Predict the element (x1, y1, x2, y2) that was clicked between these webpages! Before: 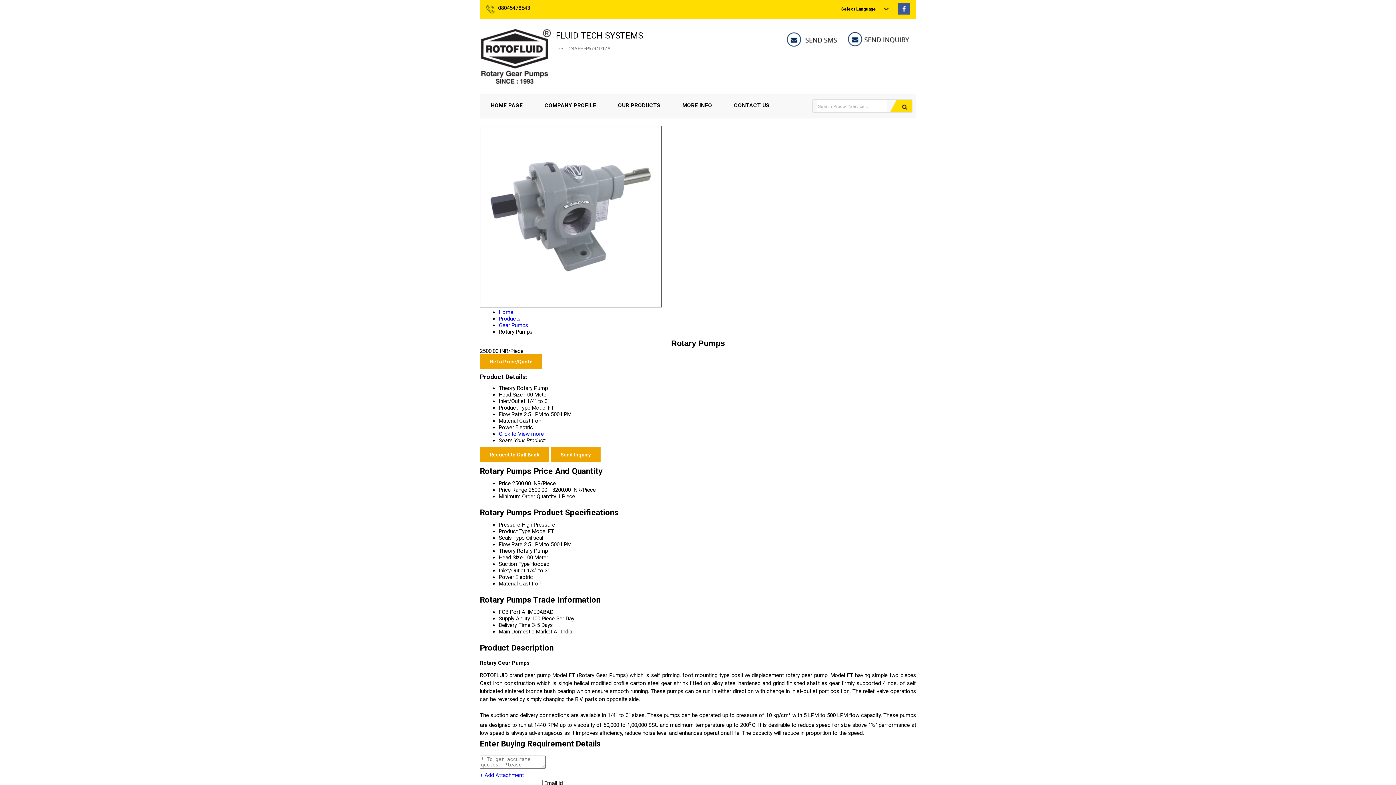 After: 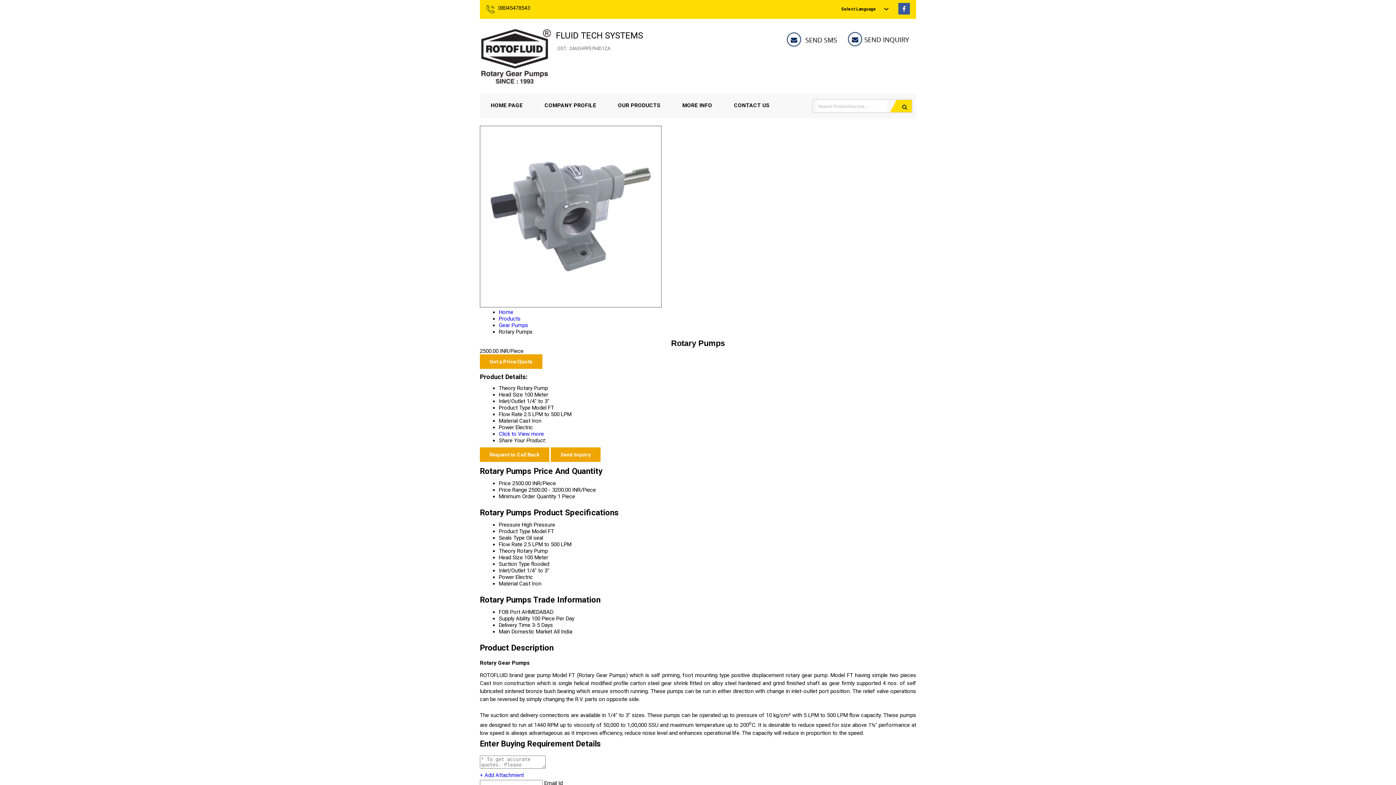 Action: bbox: (786, 43, 843, 50)